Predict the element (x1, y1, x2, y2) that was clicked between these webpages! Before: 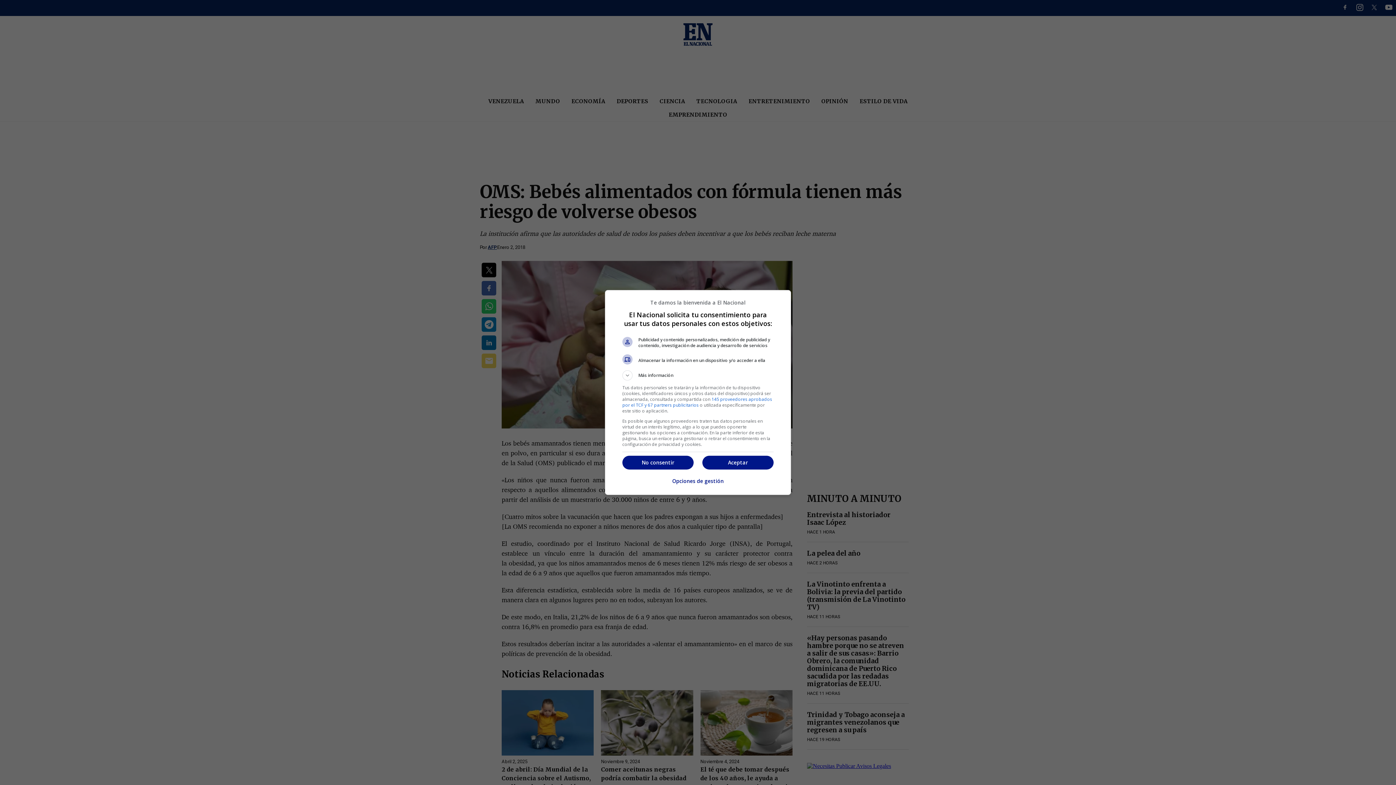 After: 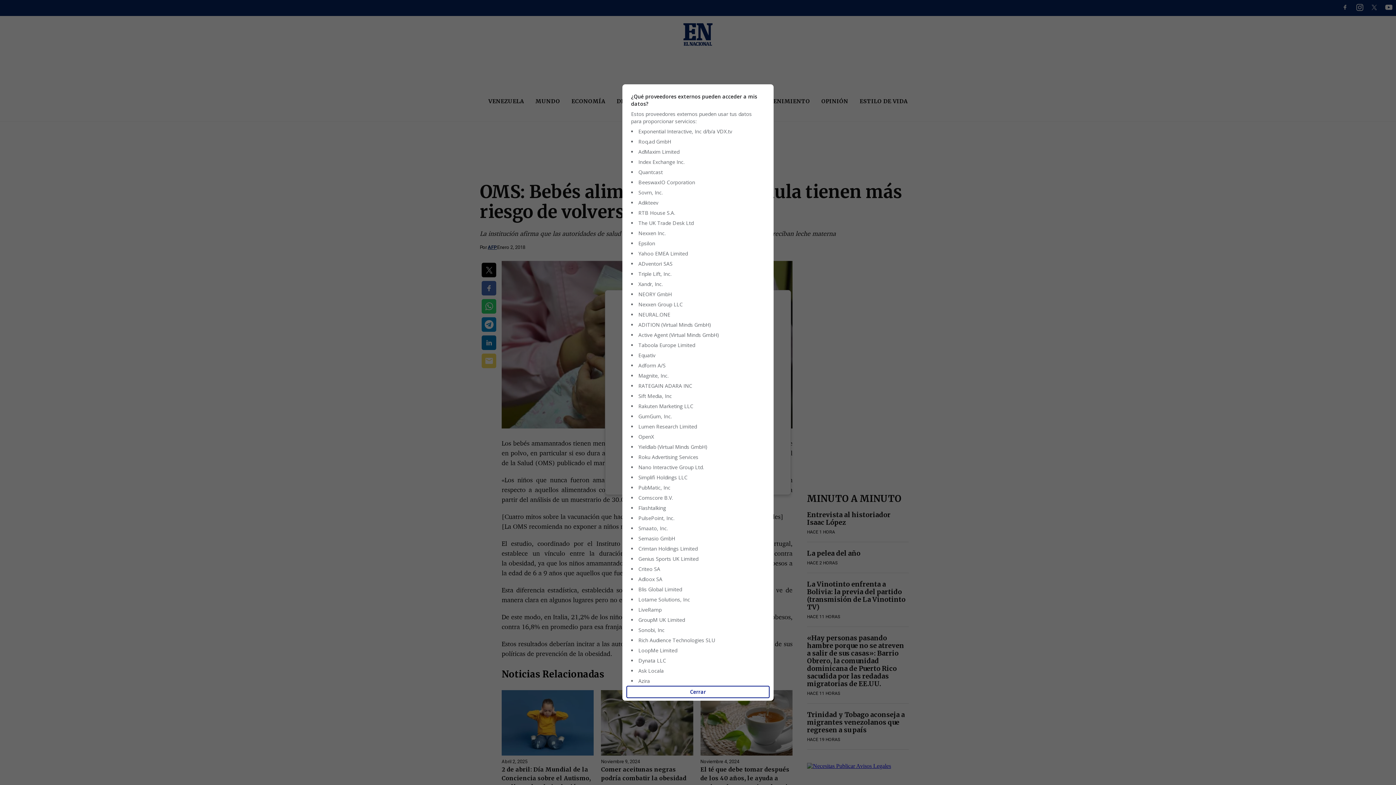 Action: label: 145 proveedores aprobados por el TCF y 67 partners publicitarios bbox: (622, 396, 772, 408)